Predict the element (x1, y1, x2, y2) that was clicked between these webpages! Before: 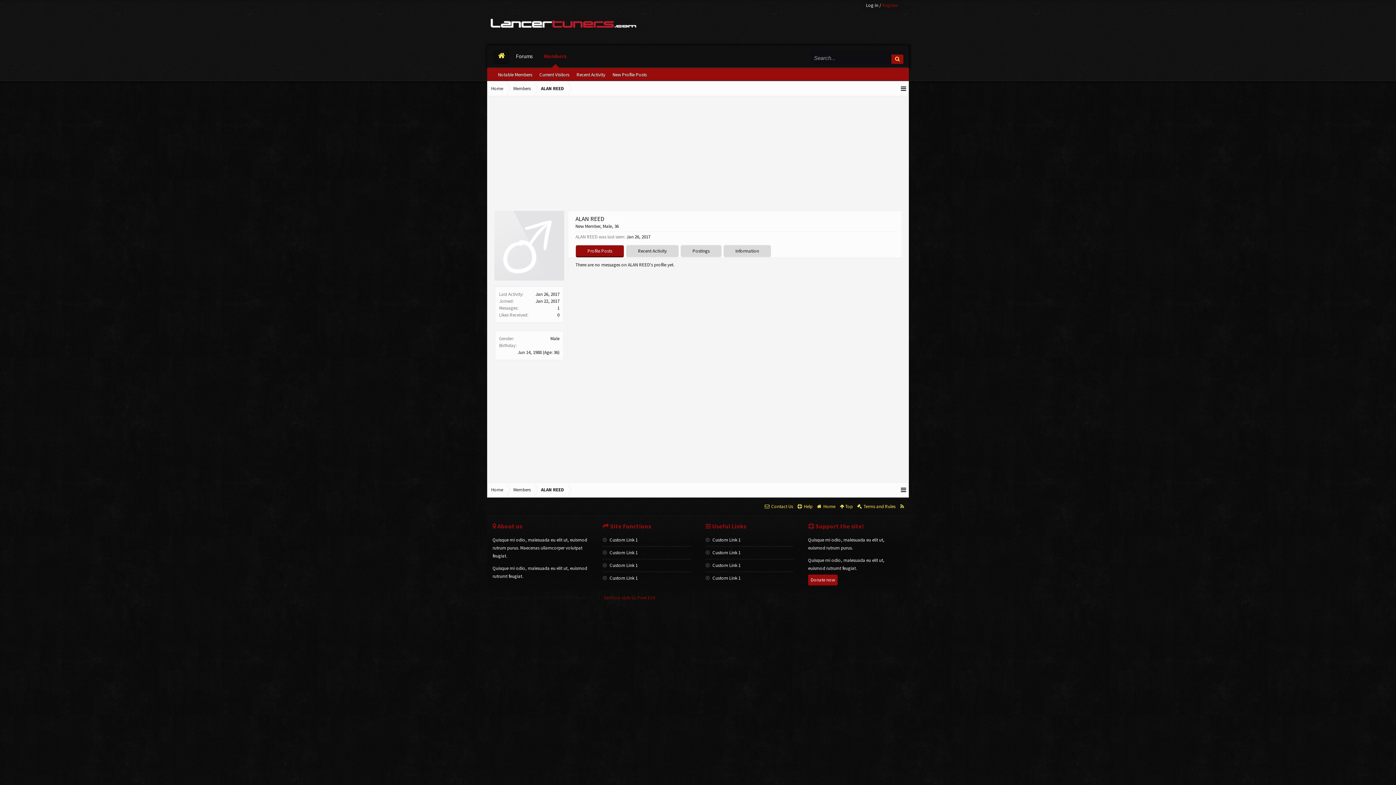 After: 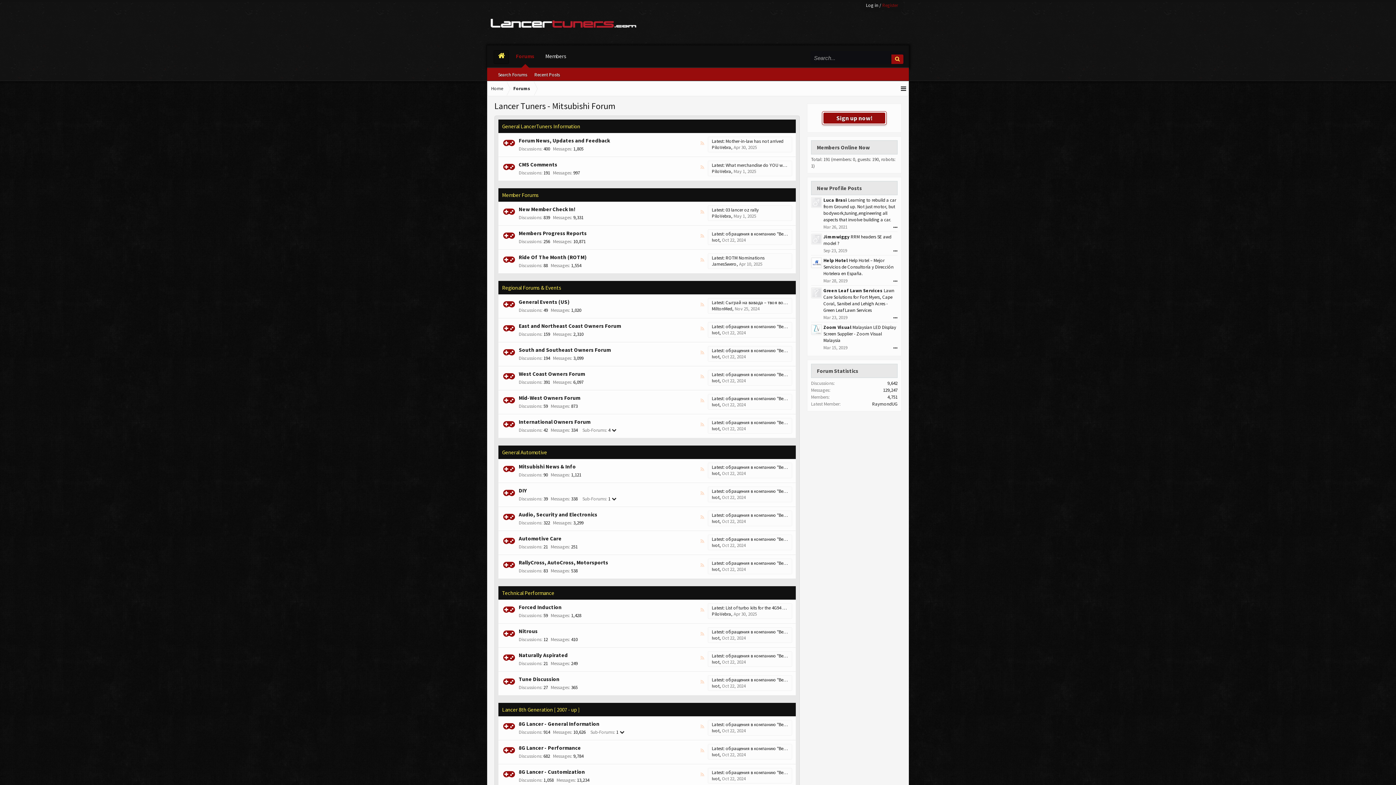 Action: label:  Custom Link 1 bbox: (602, 534, 691, 546)